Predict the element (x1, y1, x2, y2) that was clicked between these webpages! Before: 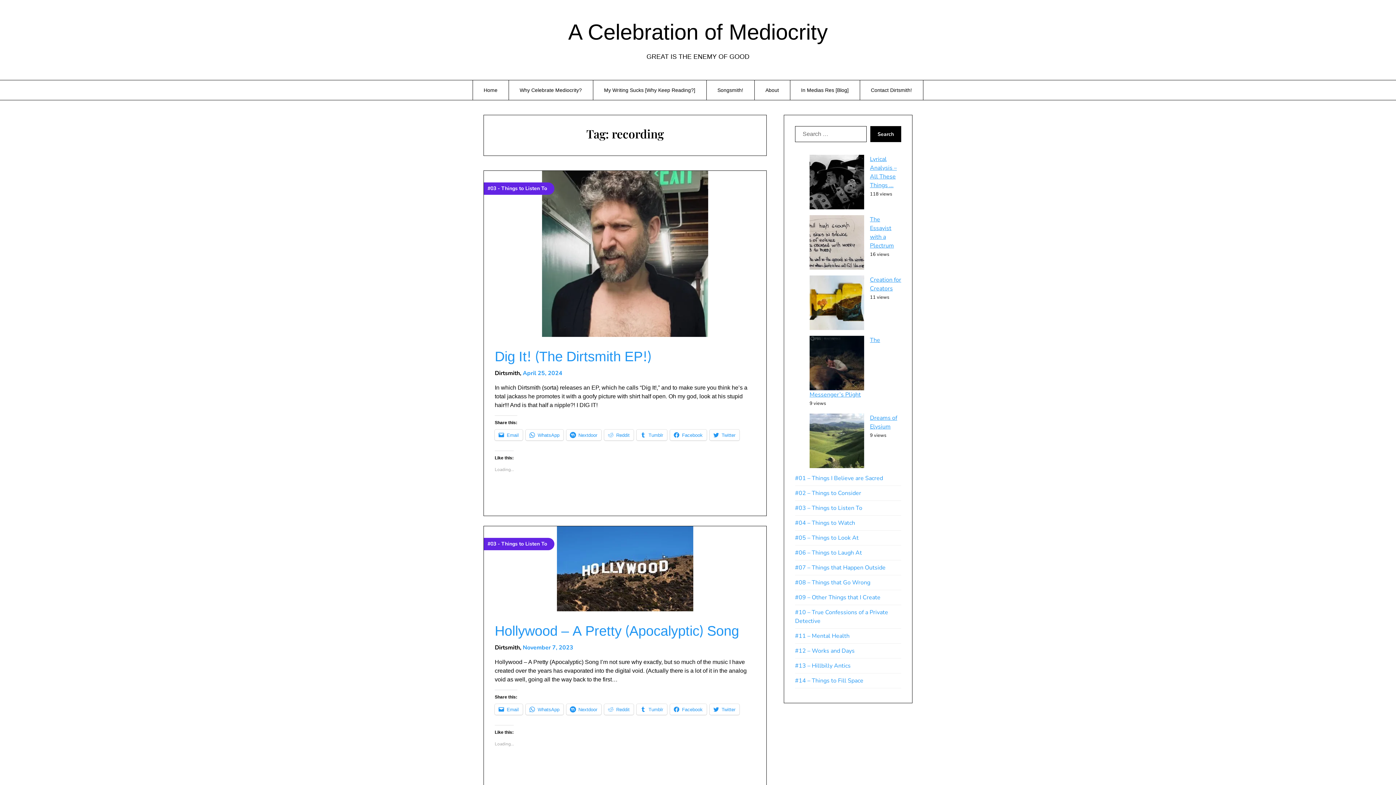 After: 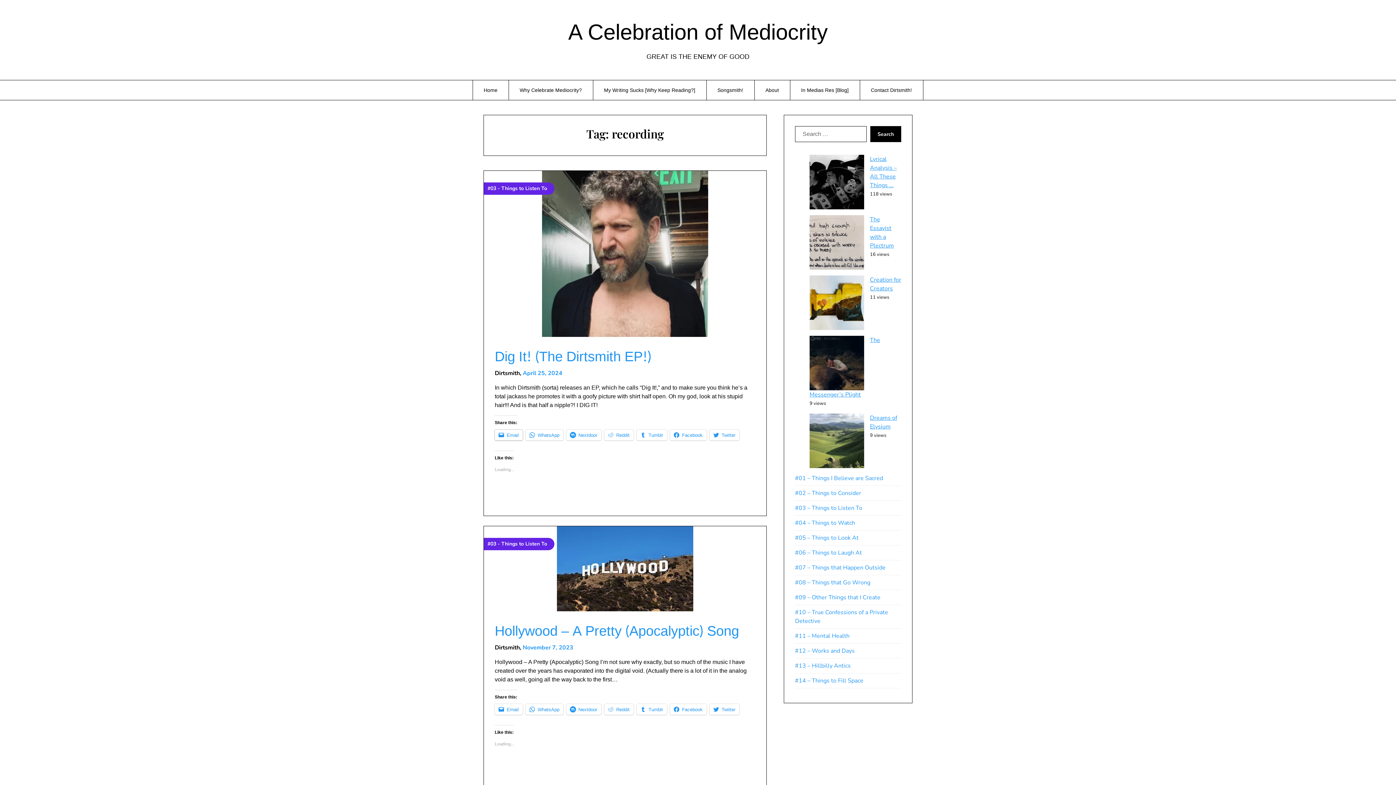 Action: label: Email bbox: (494, 429, 522, 440)